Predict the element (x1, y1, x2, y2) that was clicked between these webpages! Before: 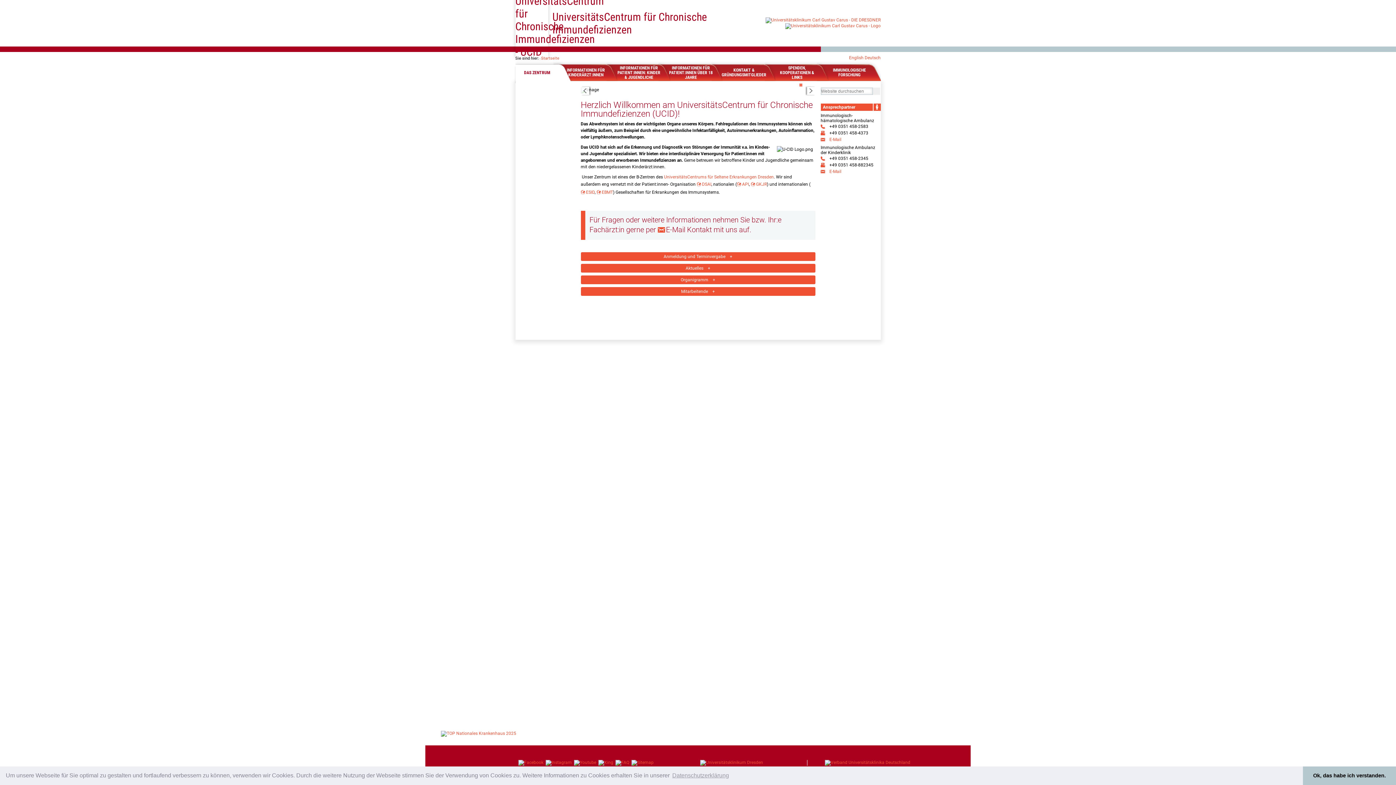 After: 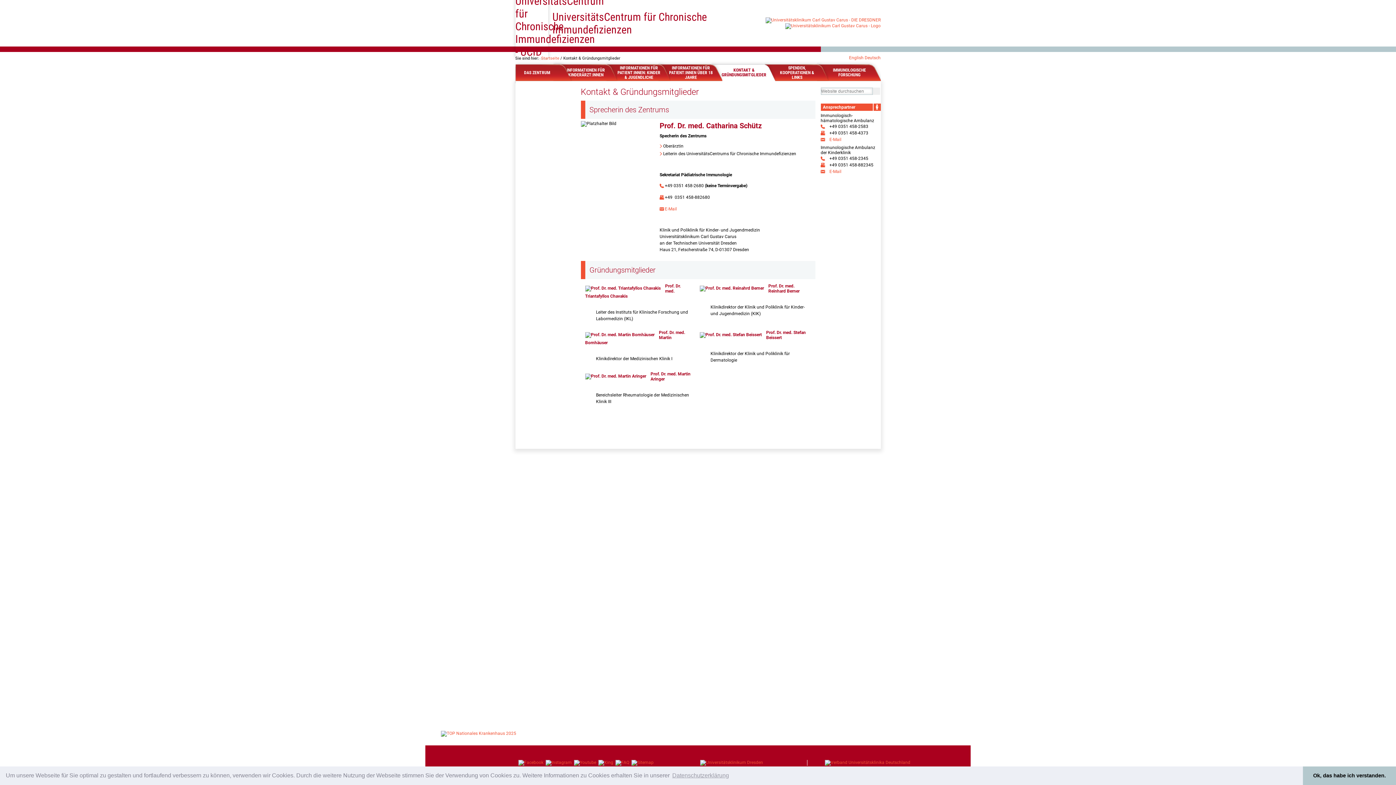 Action: bbox: (722, 64, 766, 81) label: KONTAKT & GRÜNDUNGSMITGLIEDER